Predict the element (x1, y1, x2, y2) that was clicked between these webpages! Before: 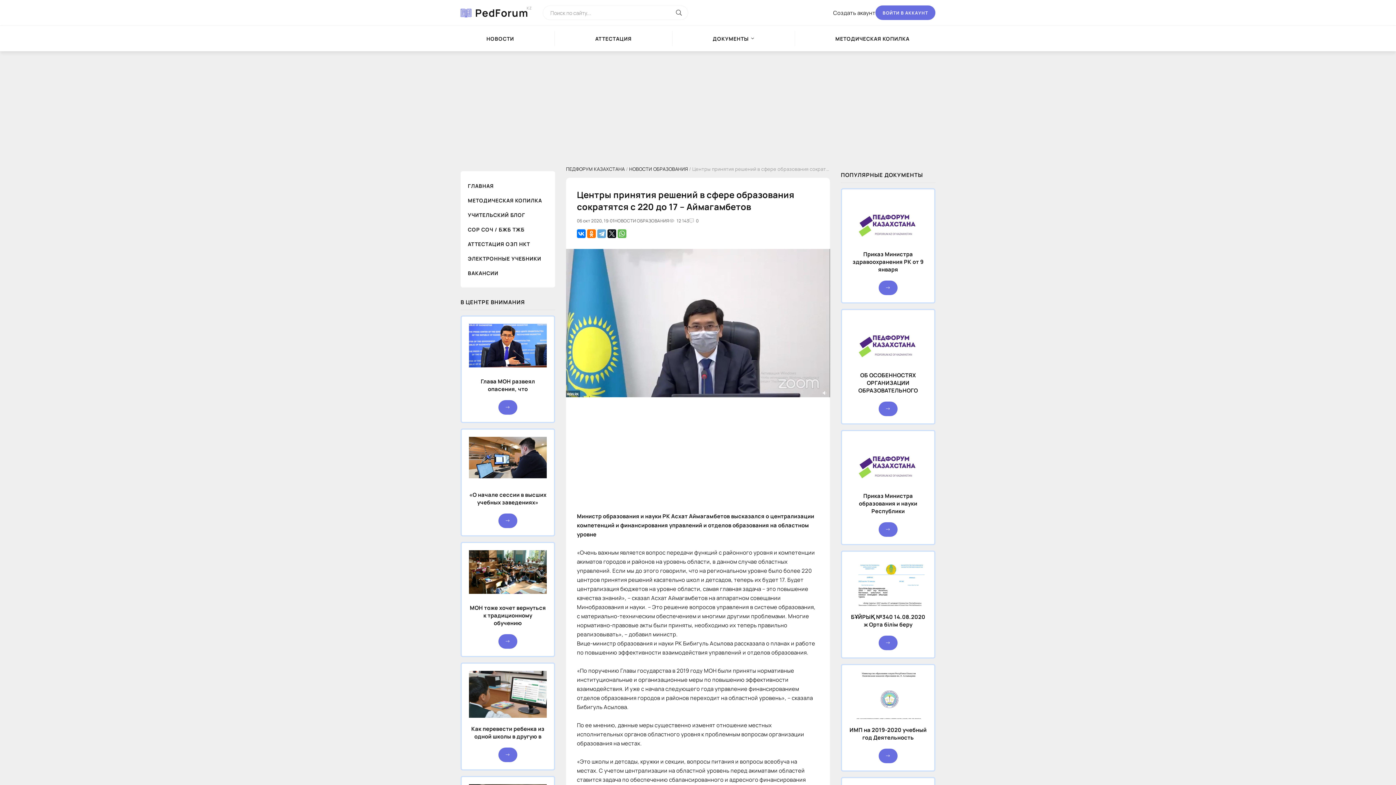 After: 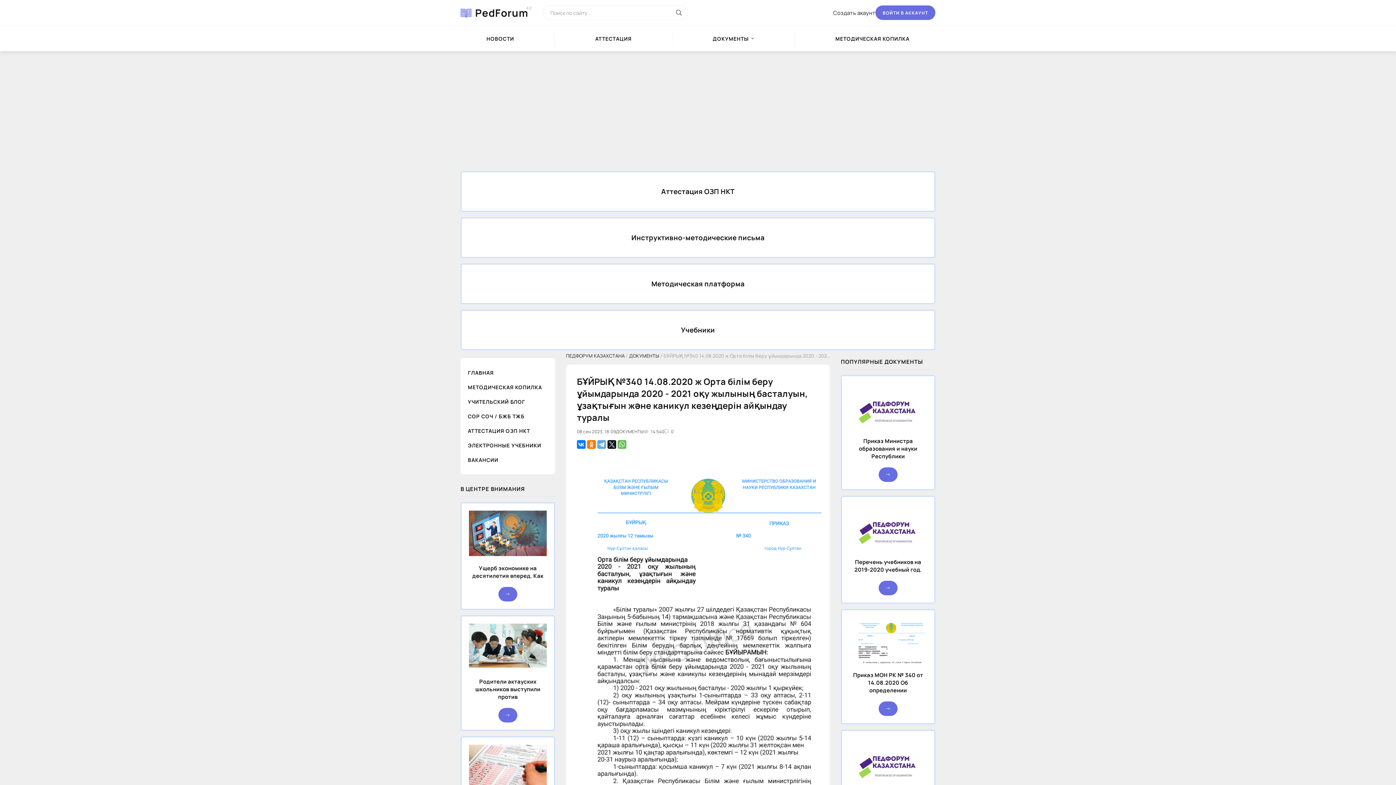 Action: label: БҰЙРЫҚ №340 14.08.2020 ж Орта білім беру bbox: (849, 613, 927, 628)